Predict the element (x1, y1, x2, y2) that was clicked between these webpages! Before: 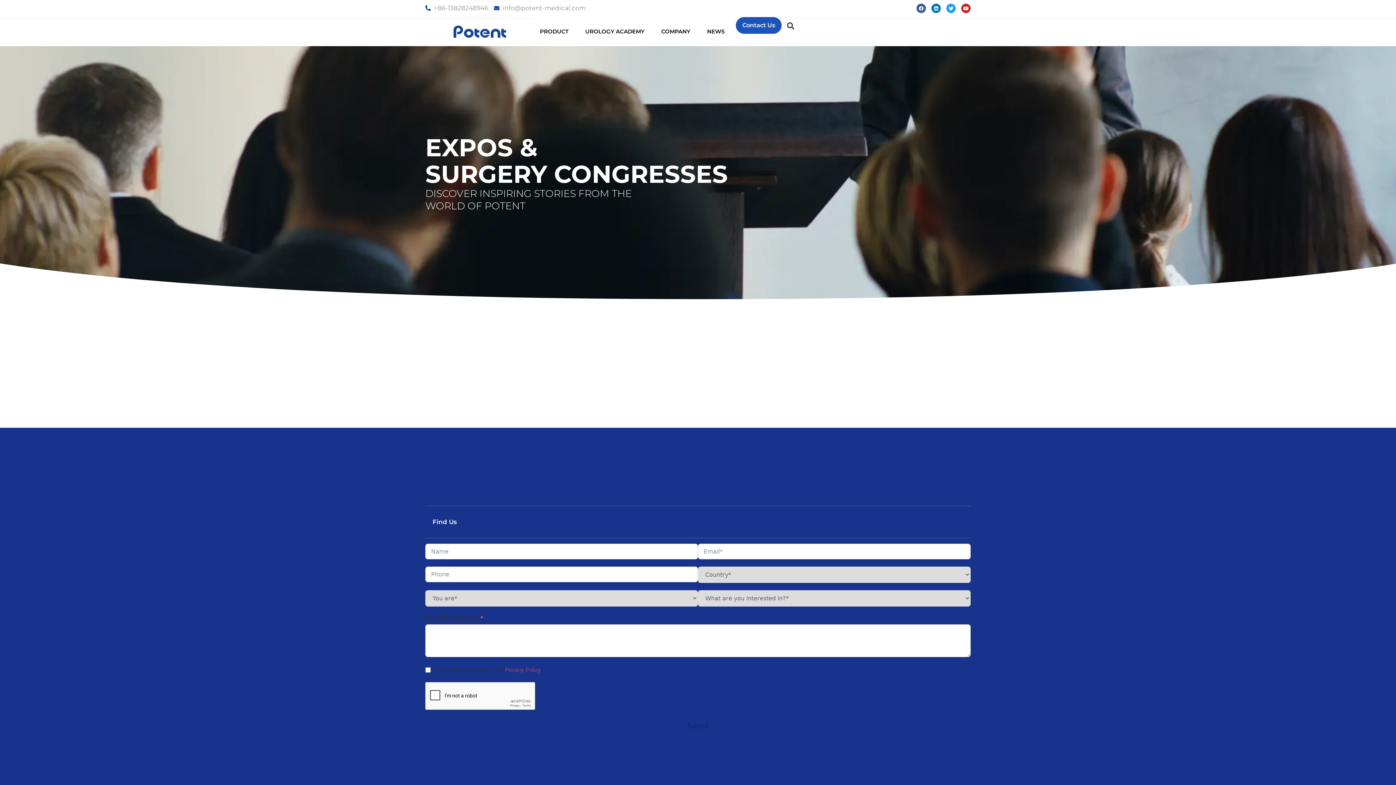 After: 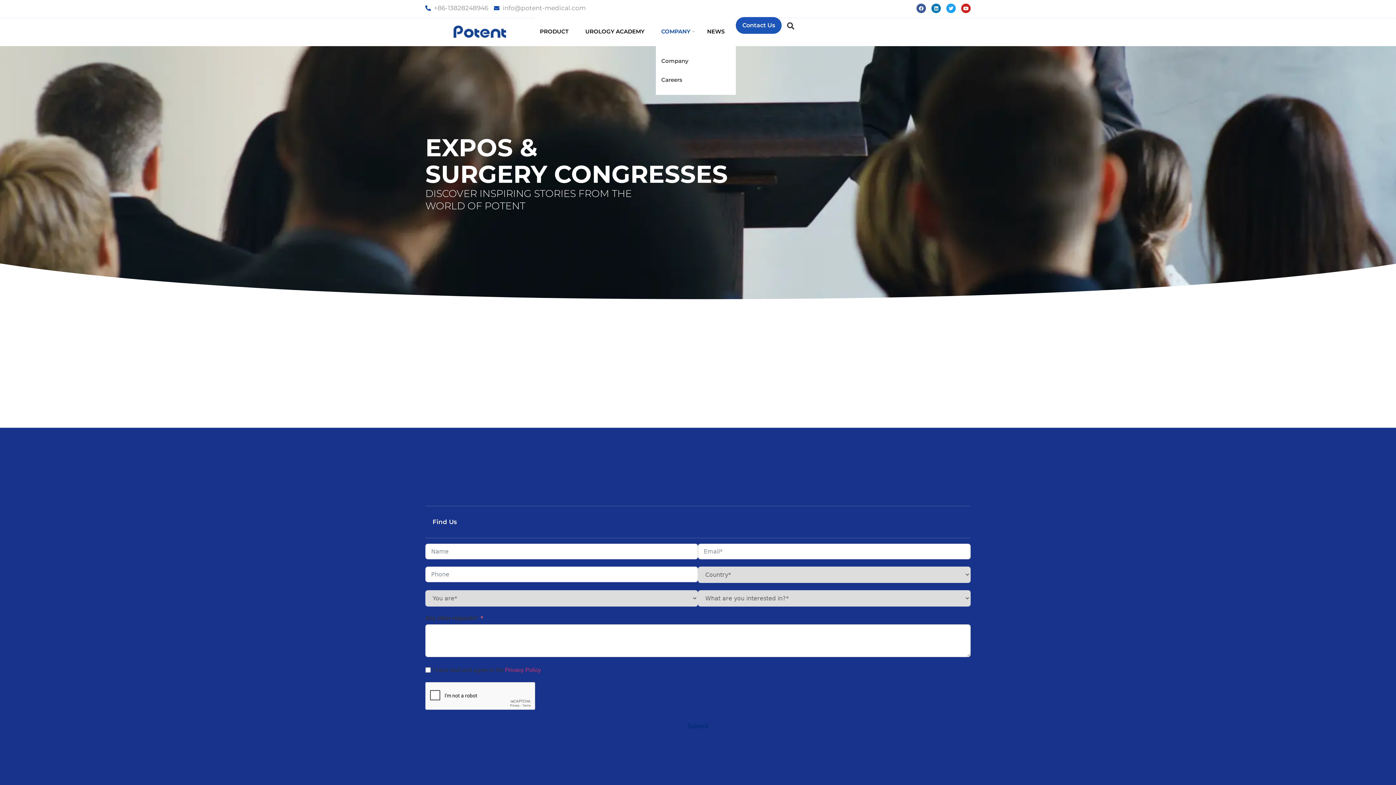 Action: bbox: (656, 16, 701, 46) label: COMPANY